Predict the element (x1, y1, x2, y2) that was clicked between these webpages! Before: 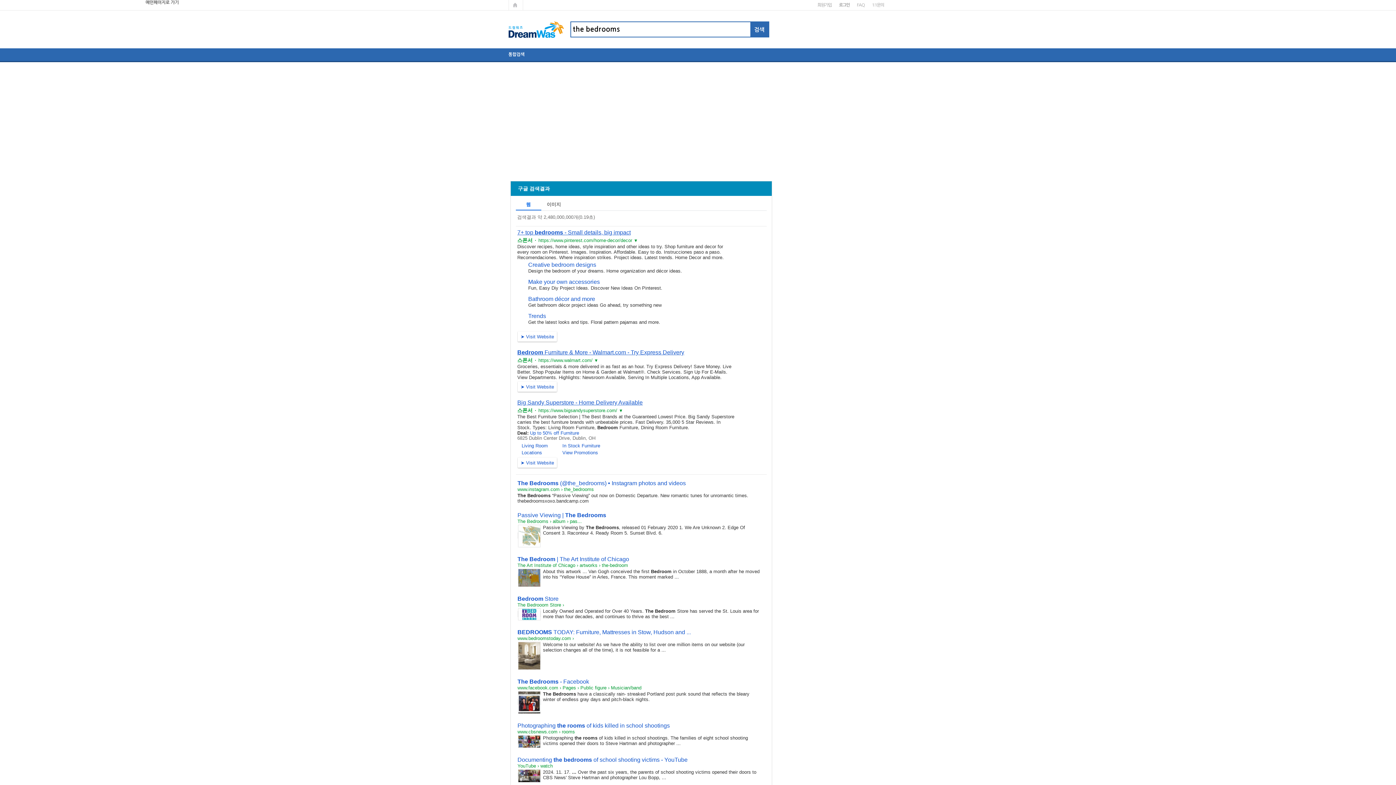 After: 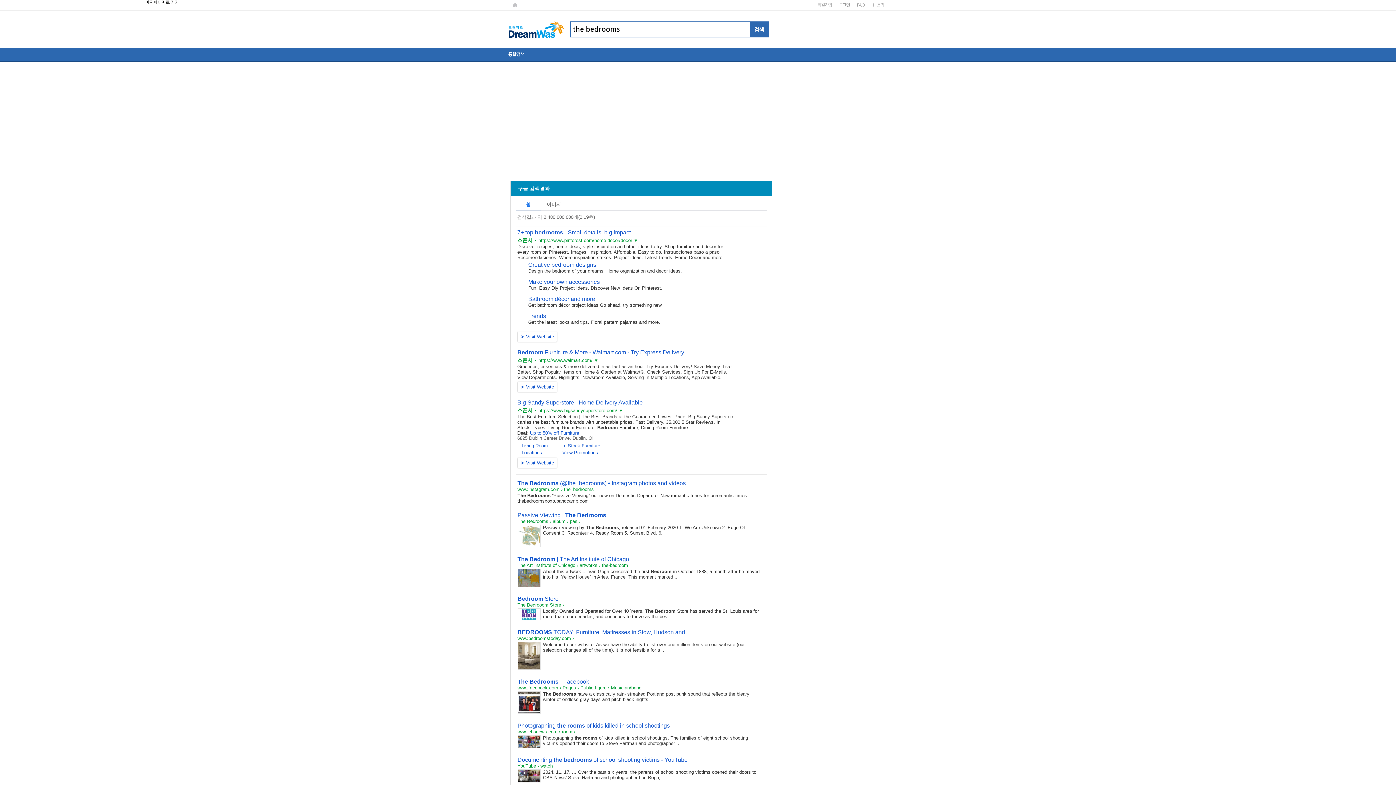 Action: bbox: (517, 772, 540, 779)